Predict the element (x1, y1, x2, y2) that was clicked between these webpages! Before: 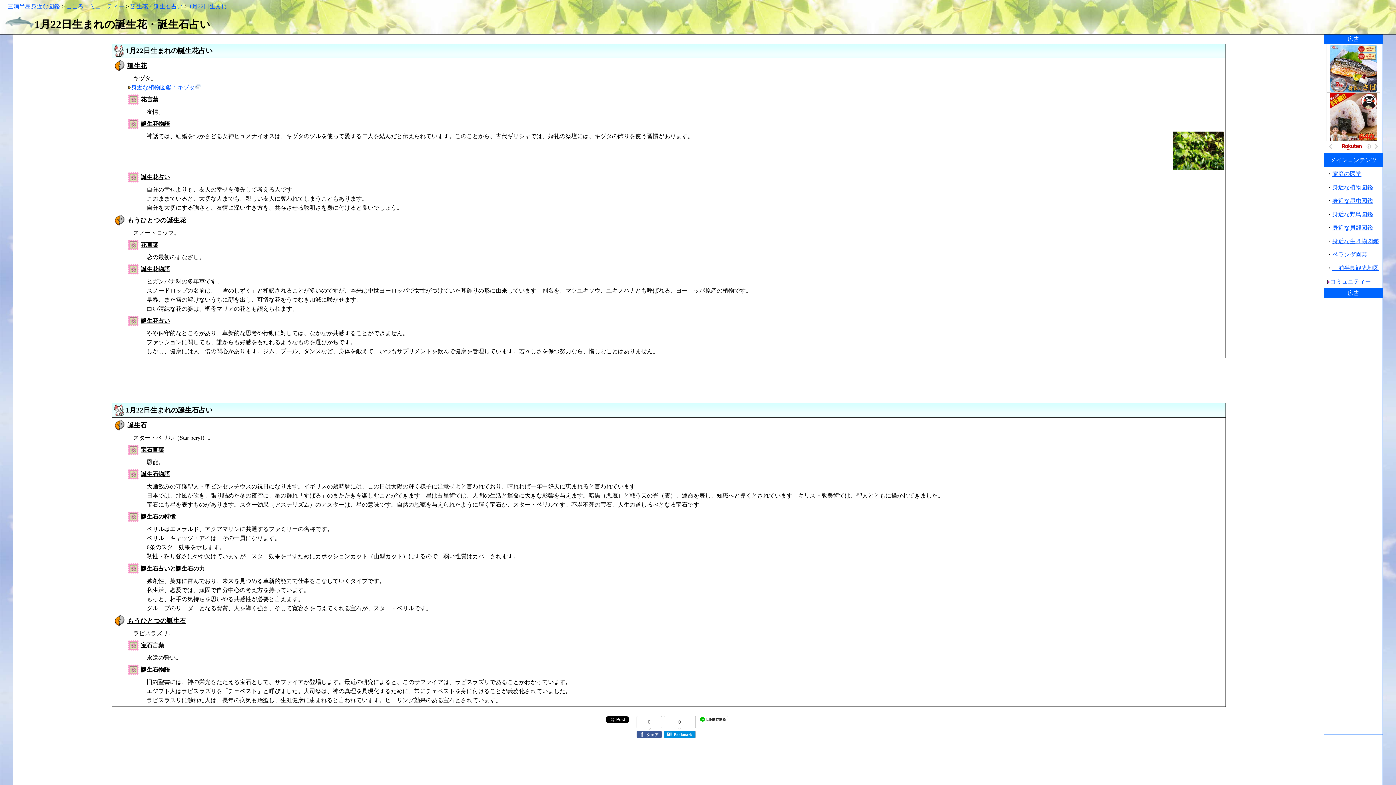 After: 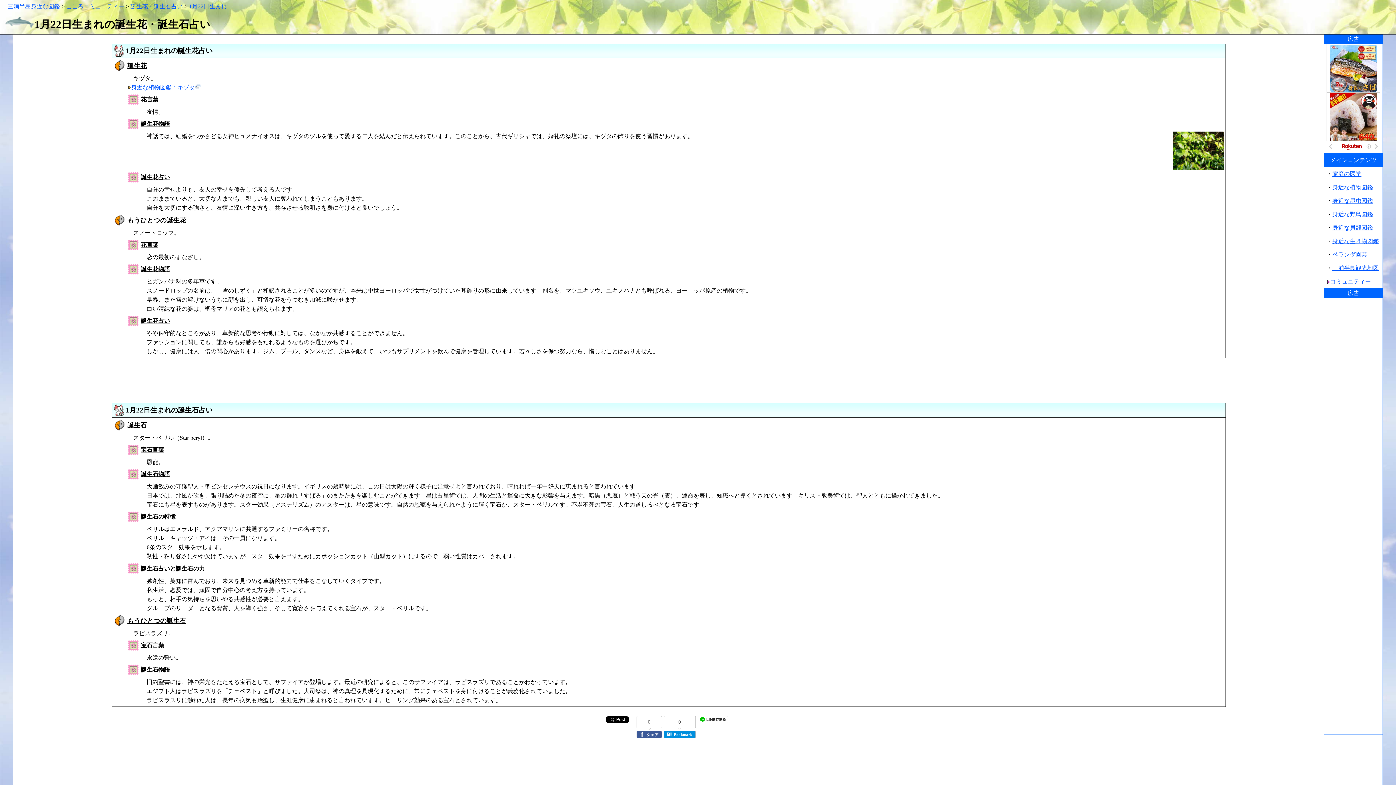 Action: label: 1月22日生まれ bbox: (189, 3, 226, 9)